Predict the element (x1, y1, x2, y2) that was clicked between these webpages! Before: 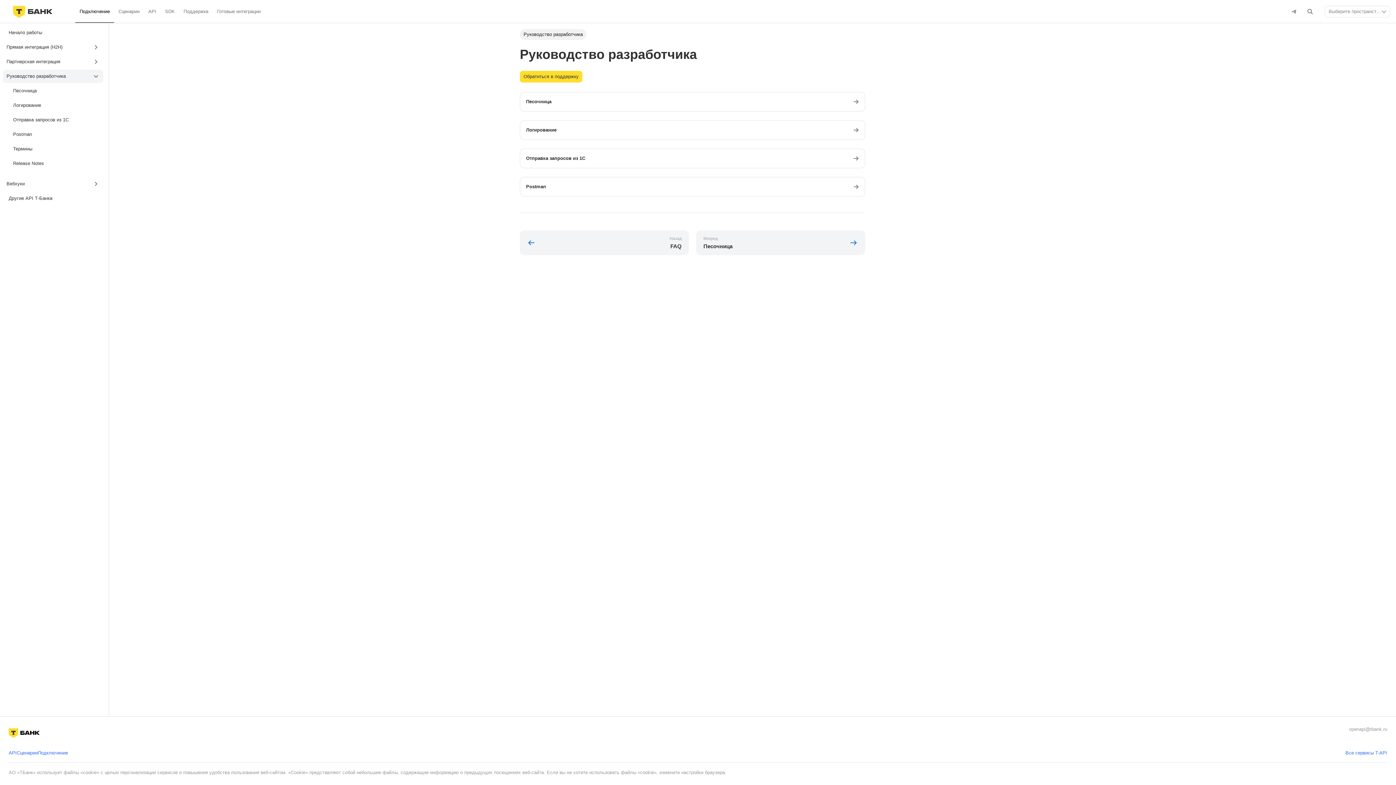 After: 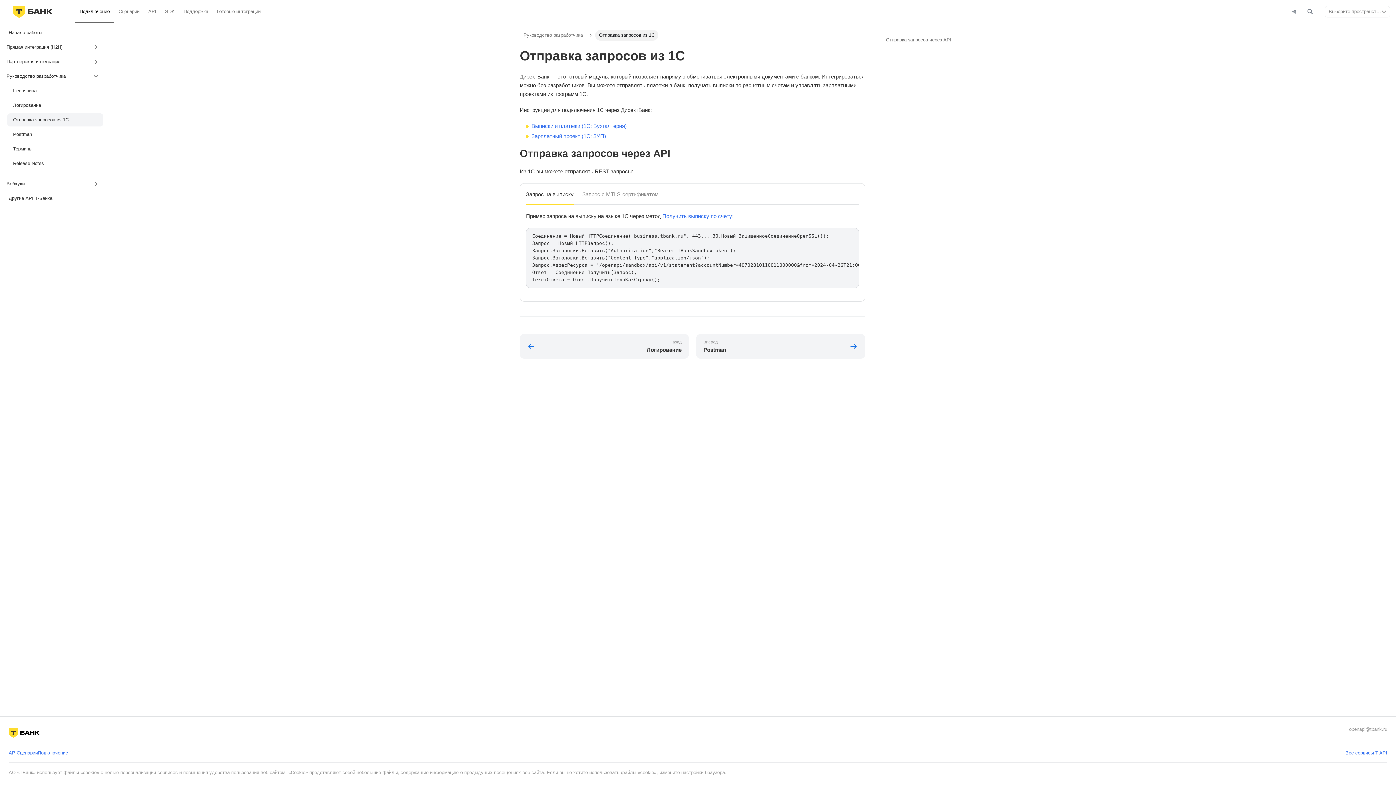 Action: bbox: (520, 148, 865, 168) label: Отправка запросов из 1C